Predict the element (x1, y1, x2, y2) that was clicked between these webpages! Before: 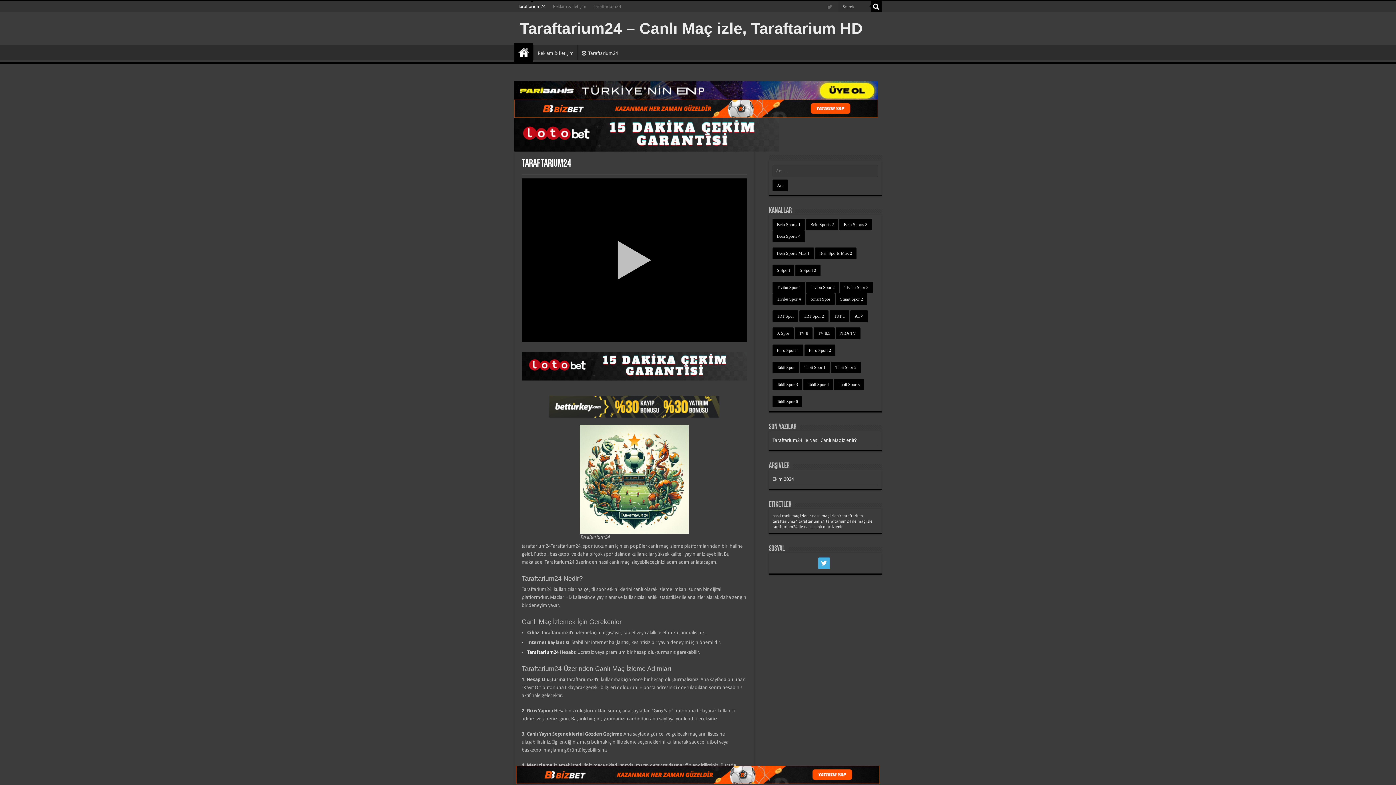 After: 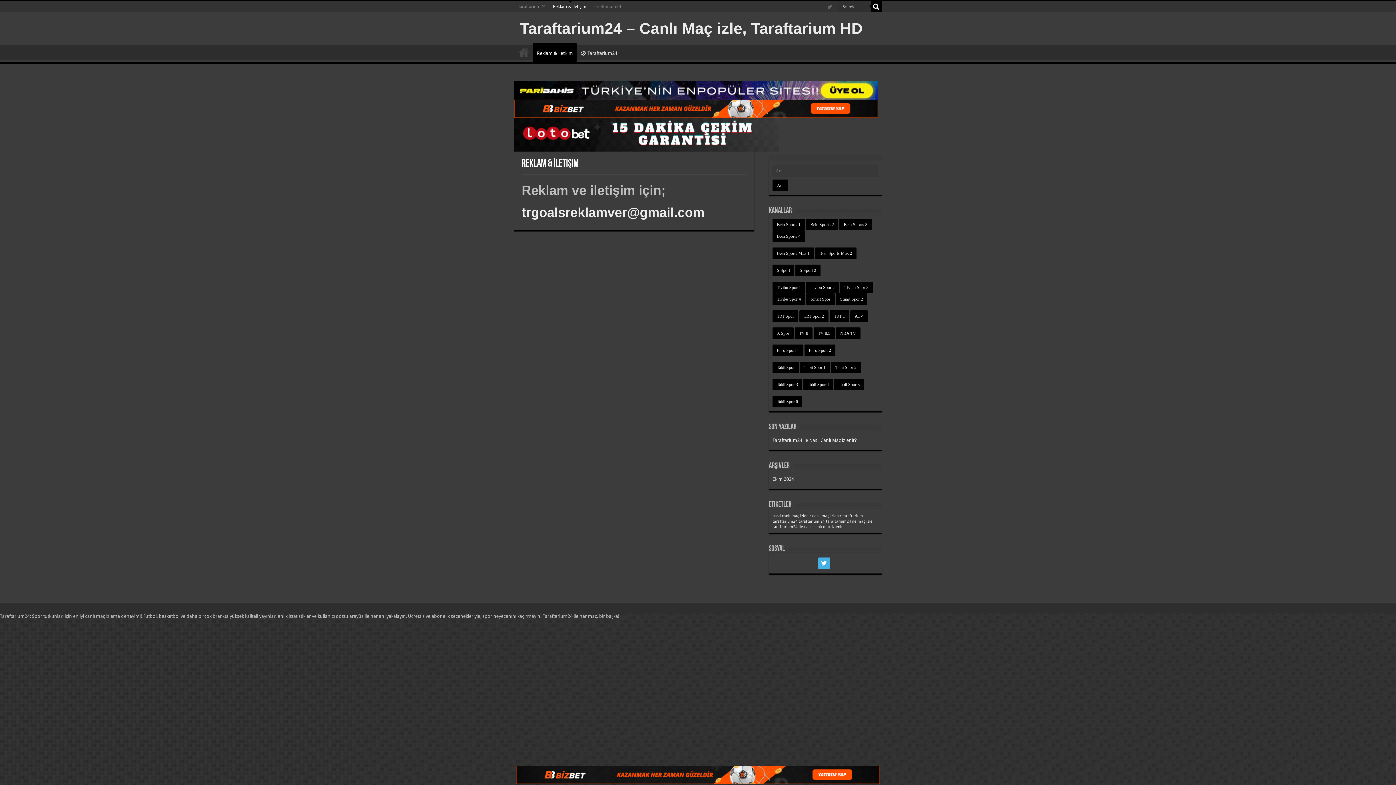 Action: label: Reklam & İletişim bbox: (533, 44, 577, 60)